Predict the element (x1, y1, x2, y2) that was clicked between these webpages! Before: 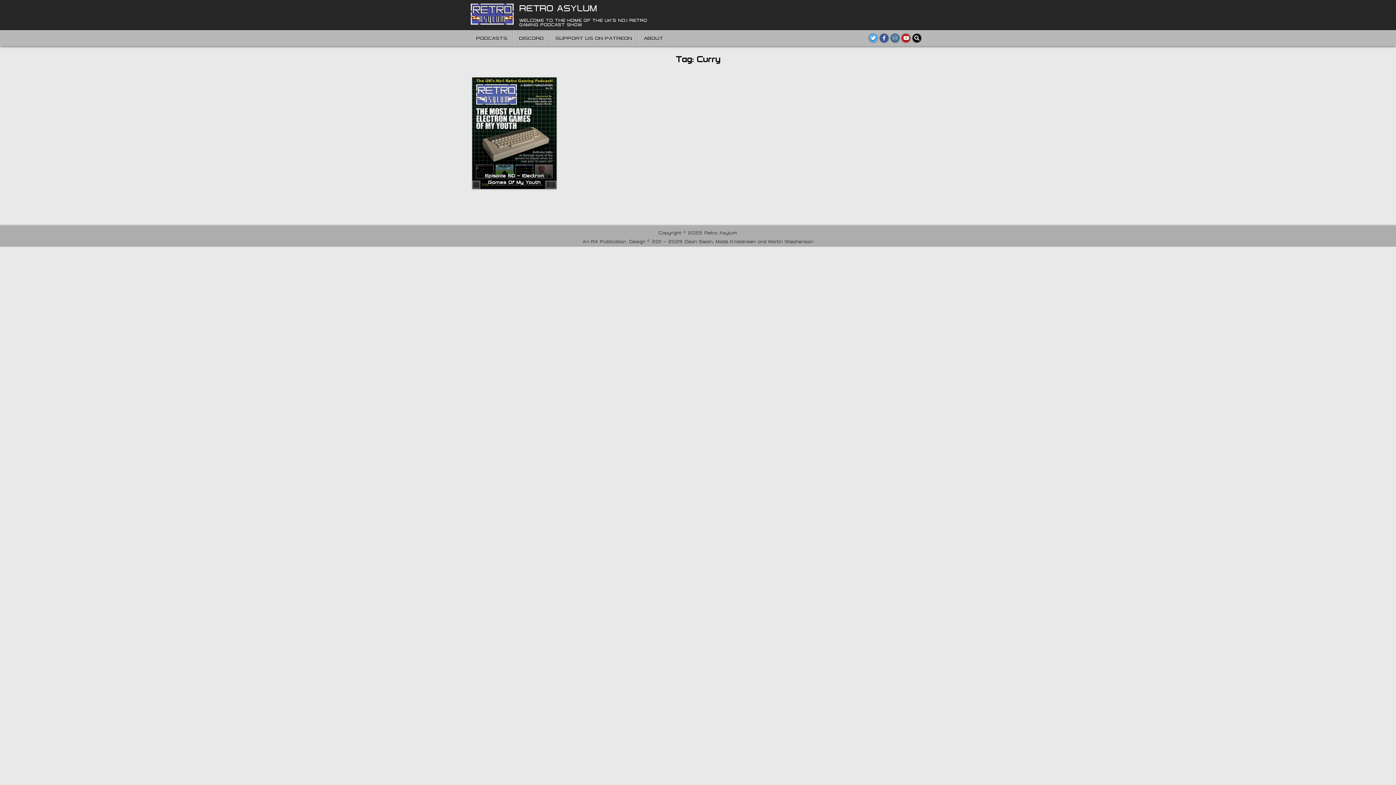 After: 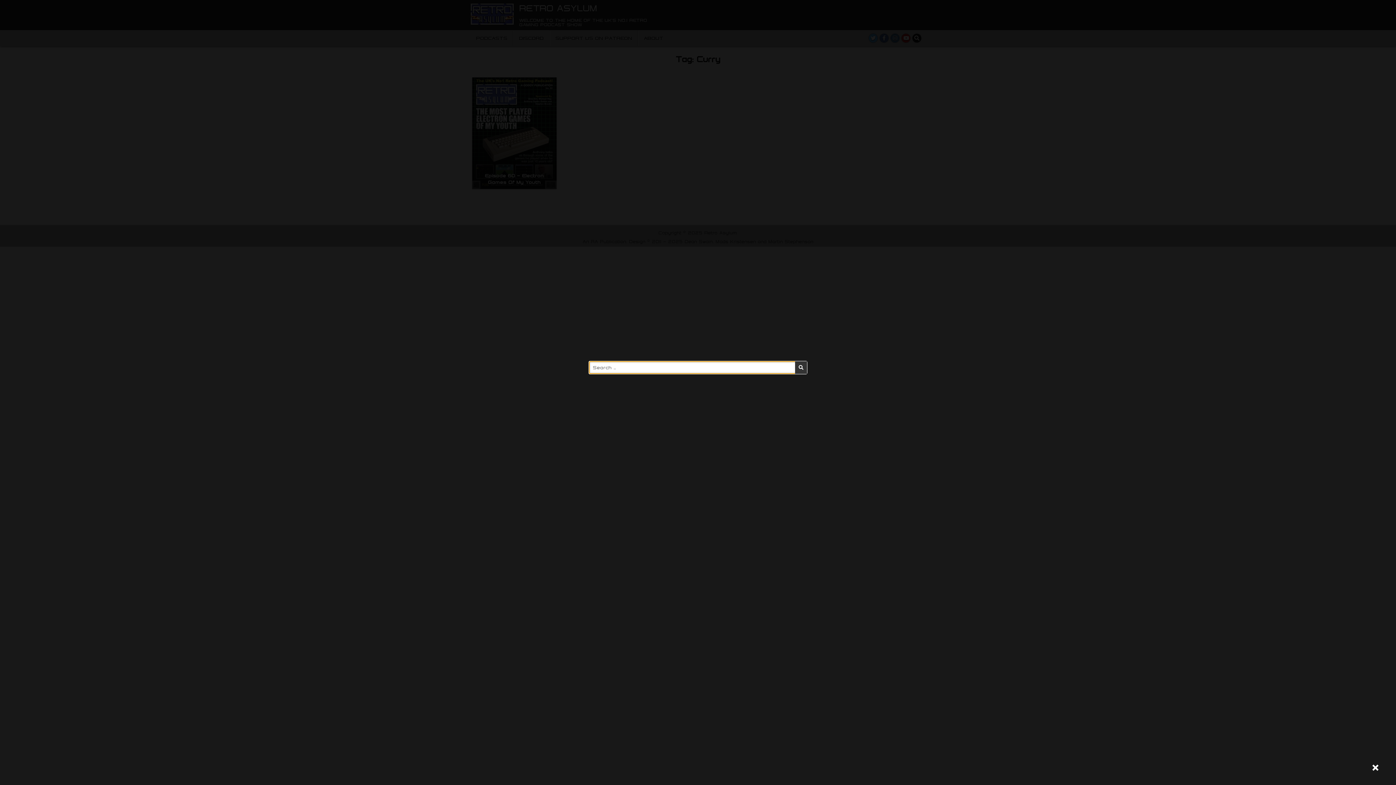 Action: label: Search Button bbox: (912, 33, 921, 42)